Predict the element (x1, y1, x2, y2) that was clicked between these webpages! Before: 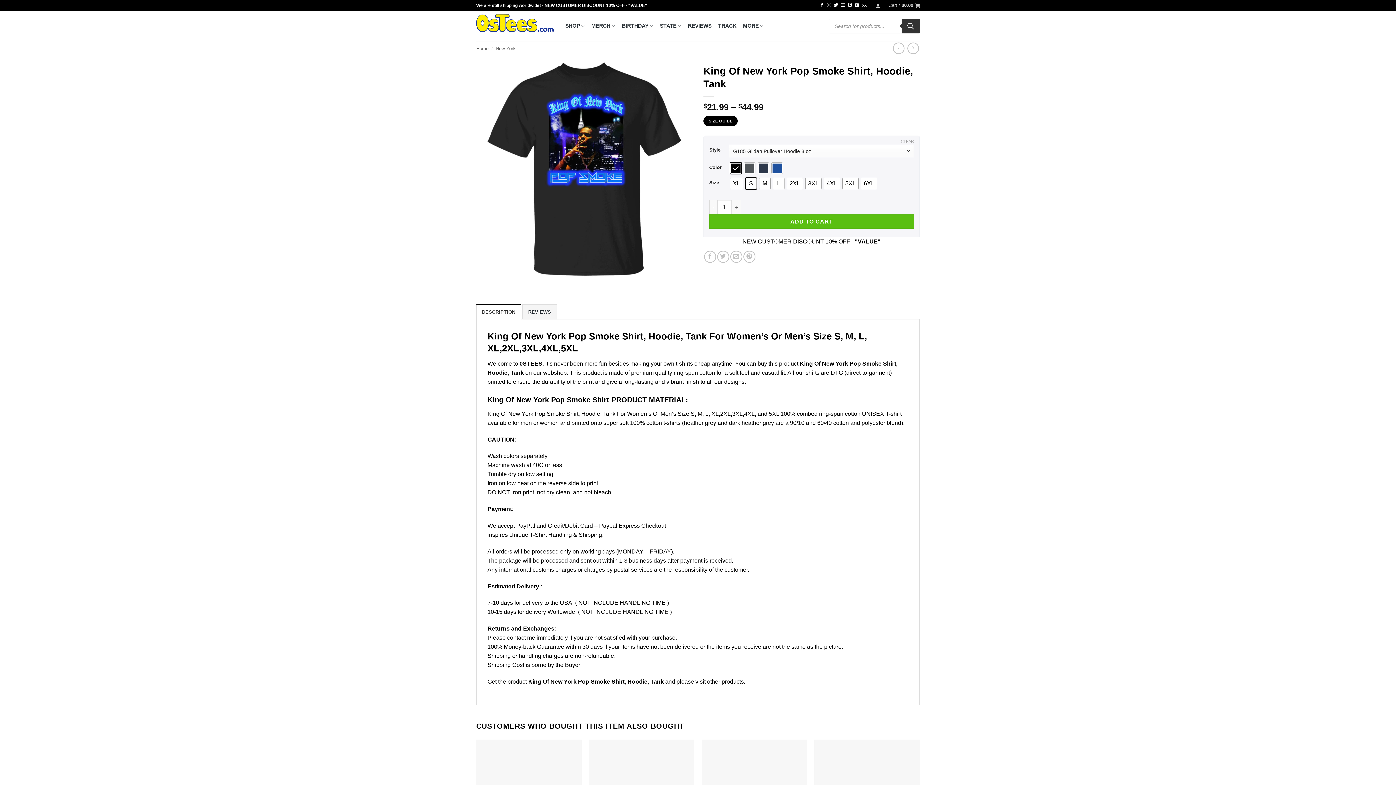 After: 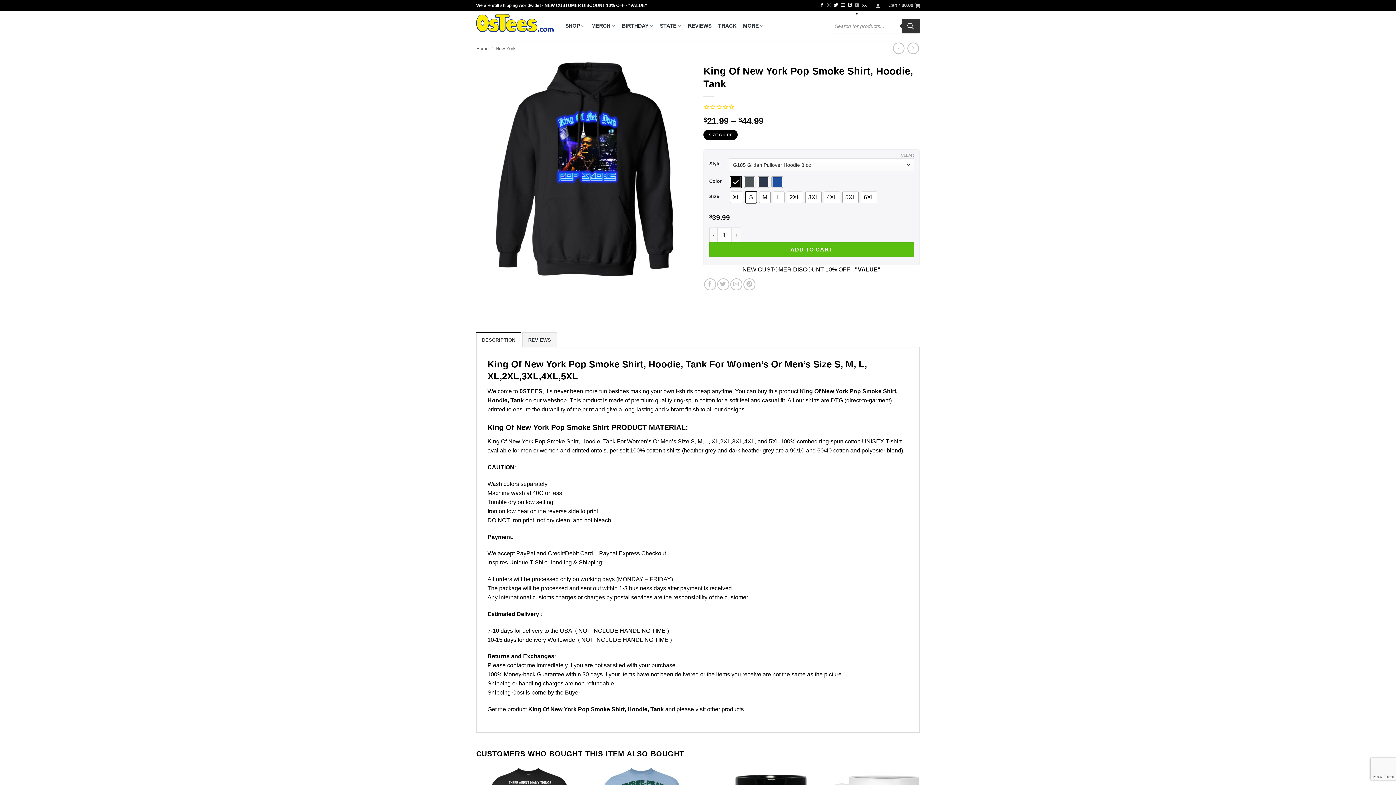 Action: bbox: (854, 2, 859, 7) label: Follow on YouTube